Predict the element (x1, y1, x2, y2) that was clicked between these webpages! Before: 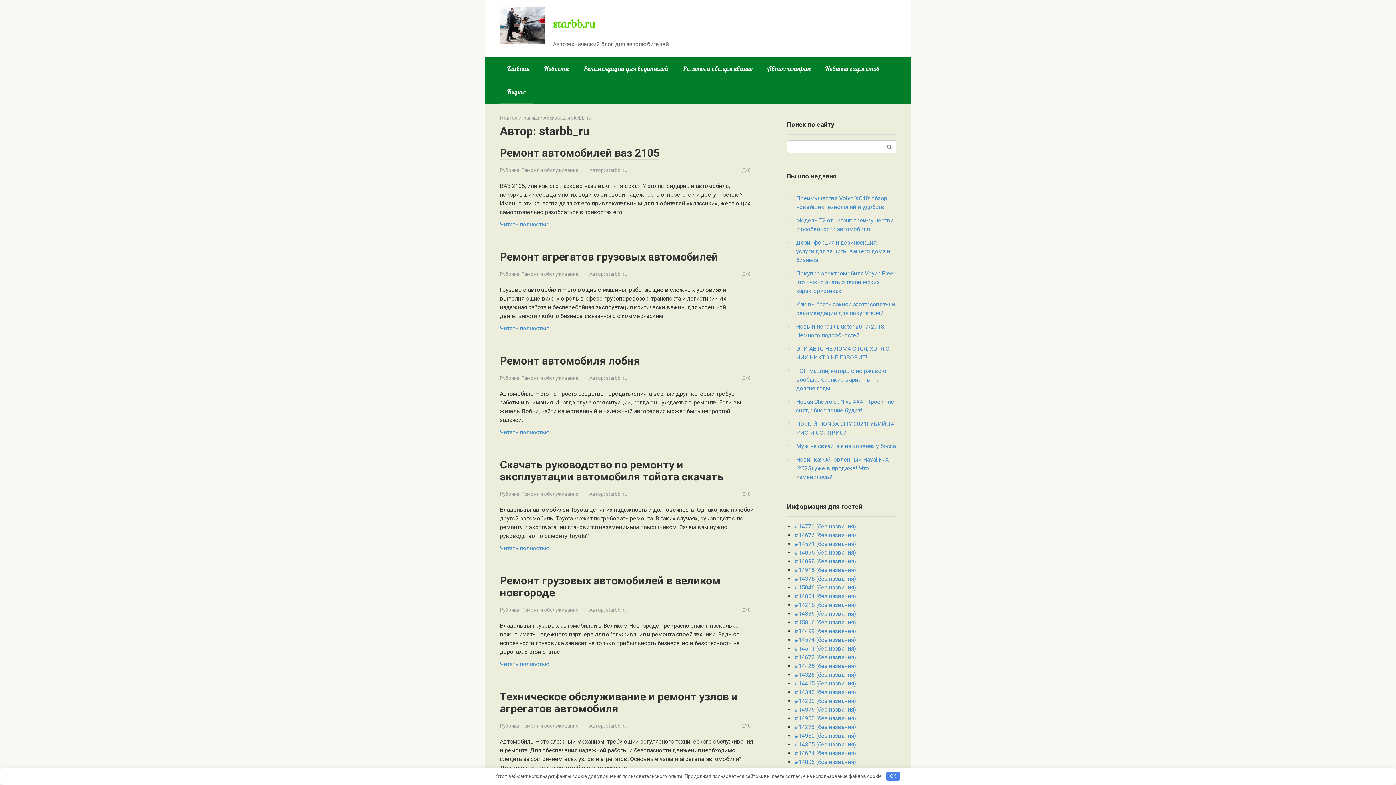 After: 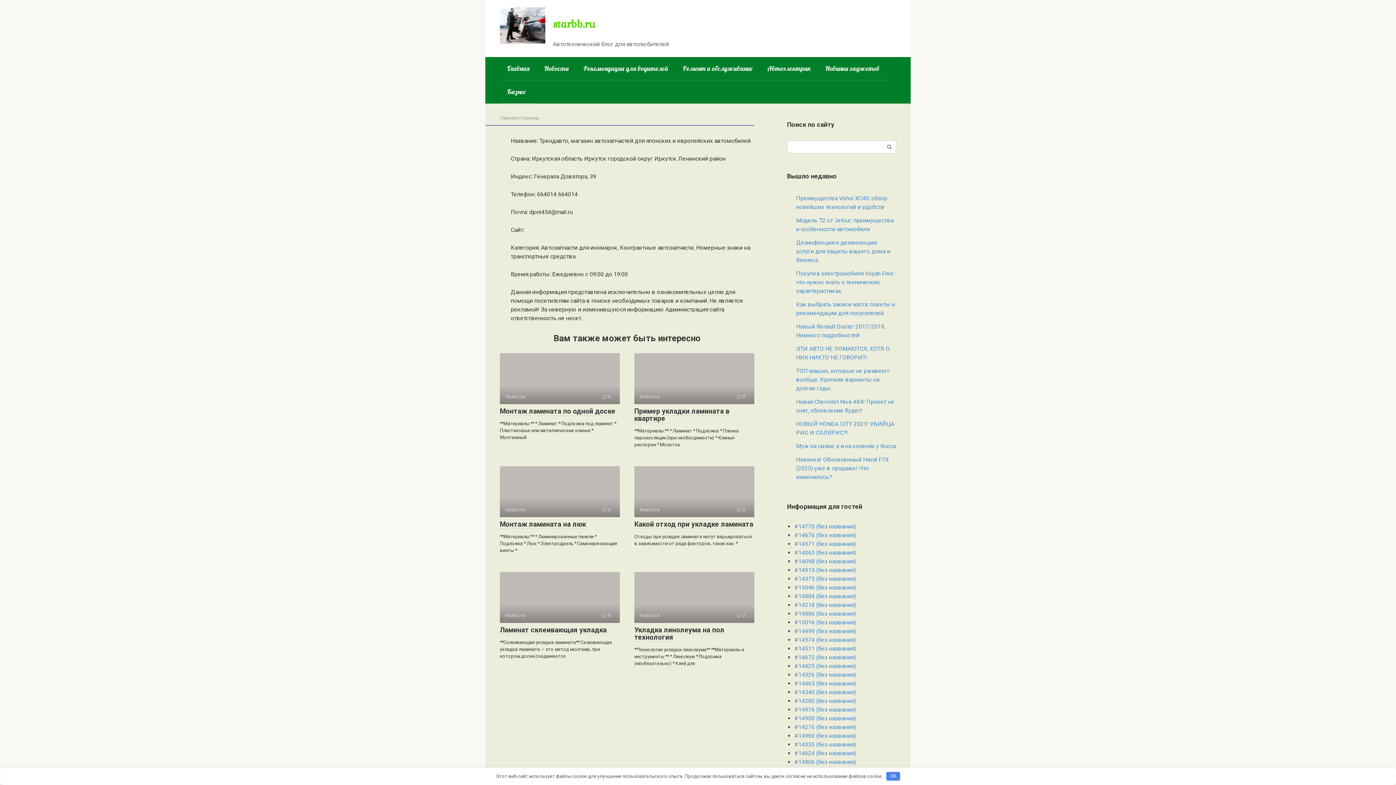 Action: label: #14672 (без названия) bbox: (794, 654, 856, 661)